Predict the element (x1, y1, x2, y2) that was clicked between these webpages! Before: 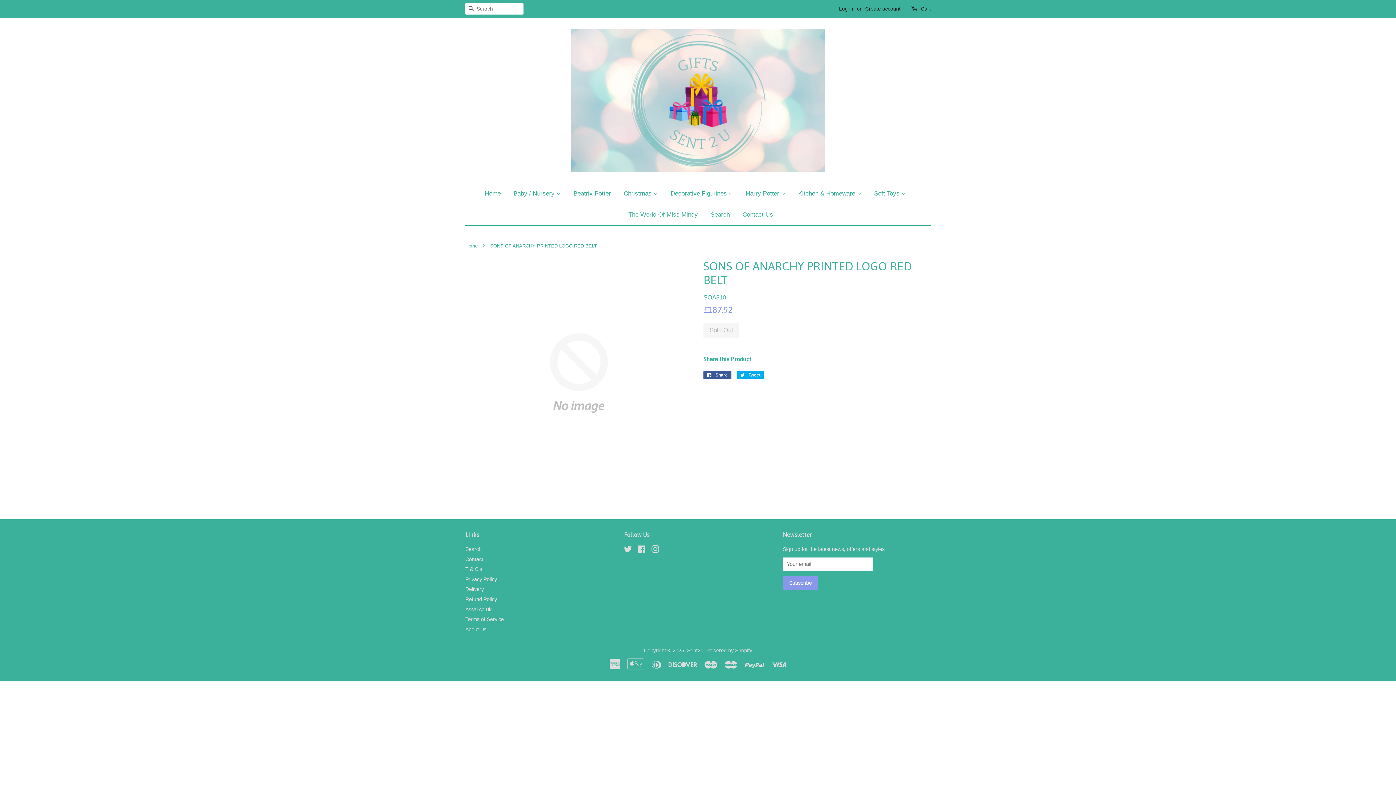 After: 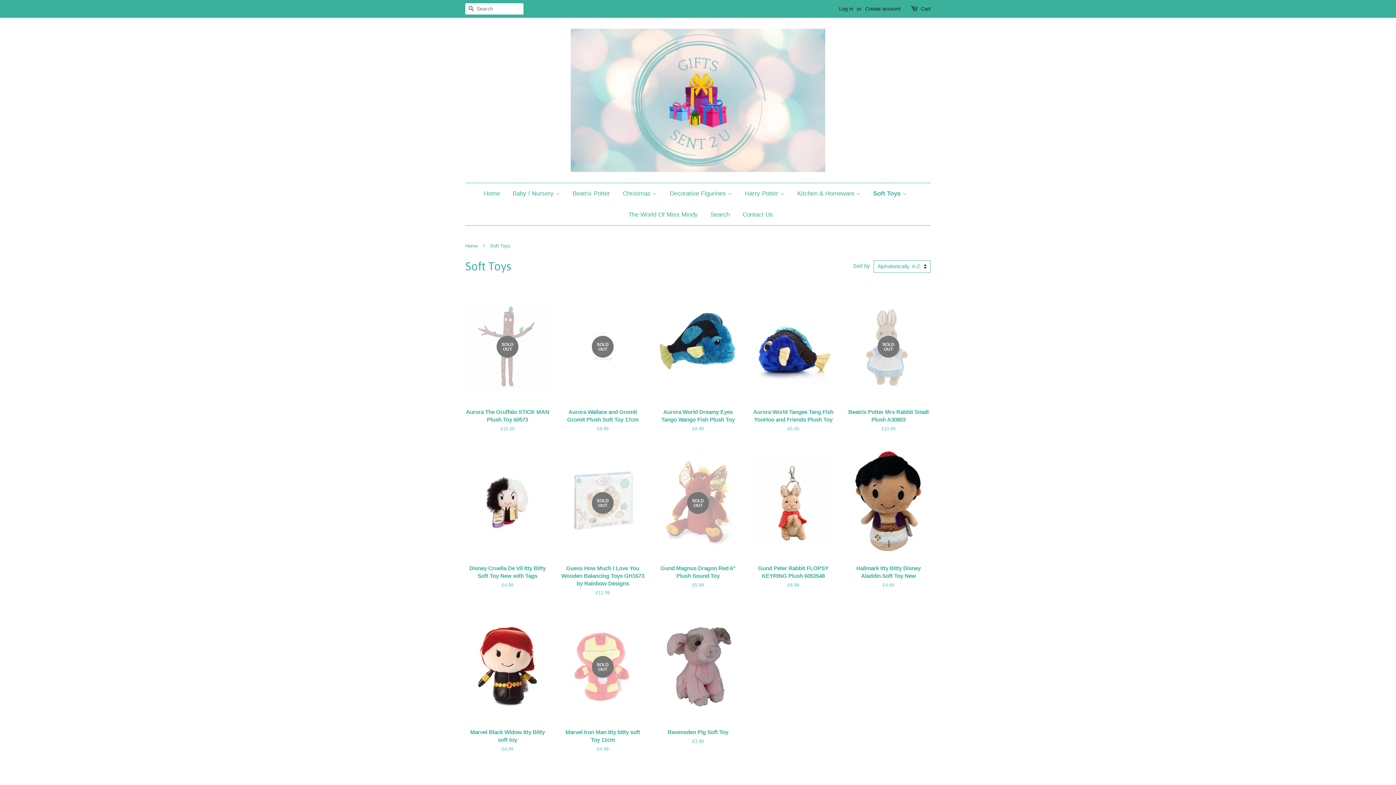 Action: label: Soft Toys  bbox: (868, 183, 911, 204)